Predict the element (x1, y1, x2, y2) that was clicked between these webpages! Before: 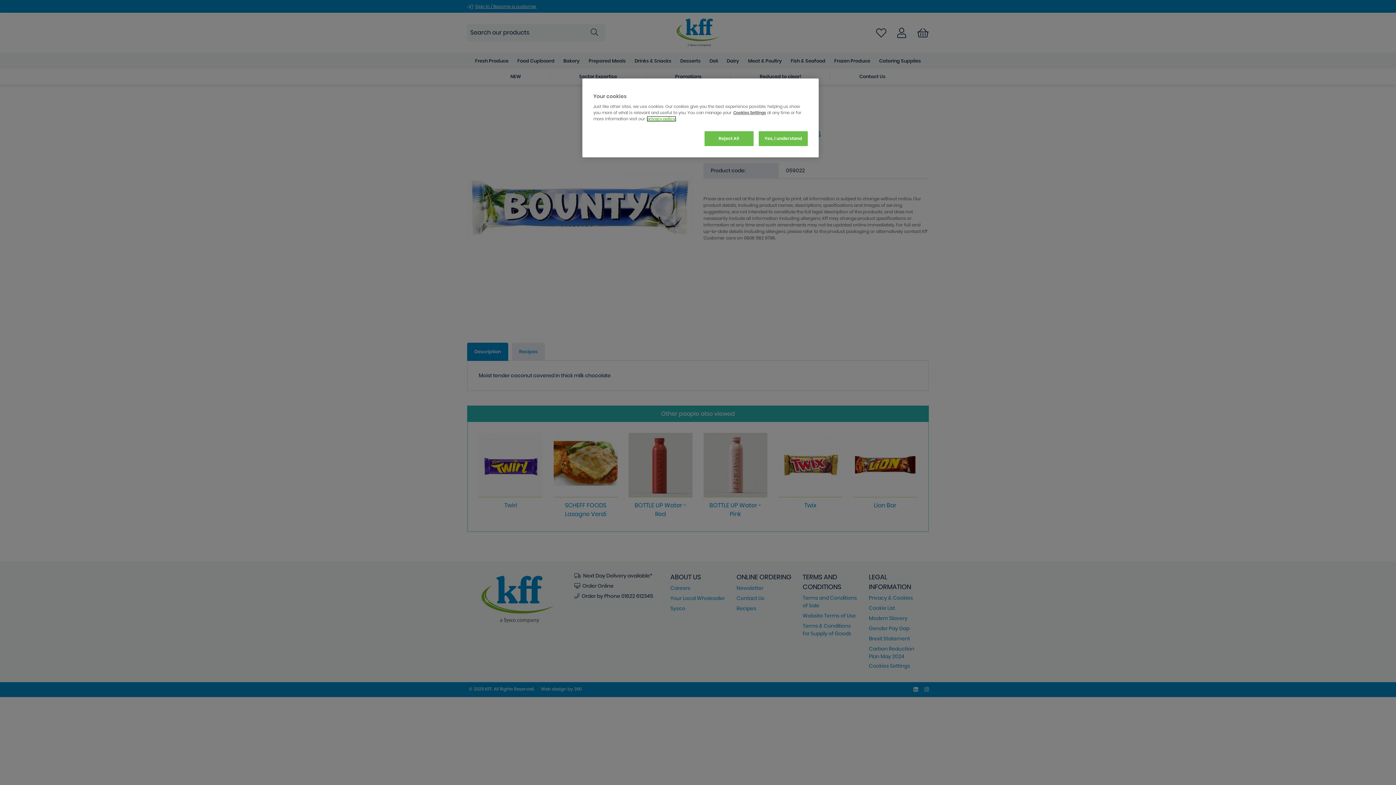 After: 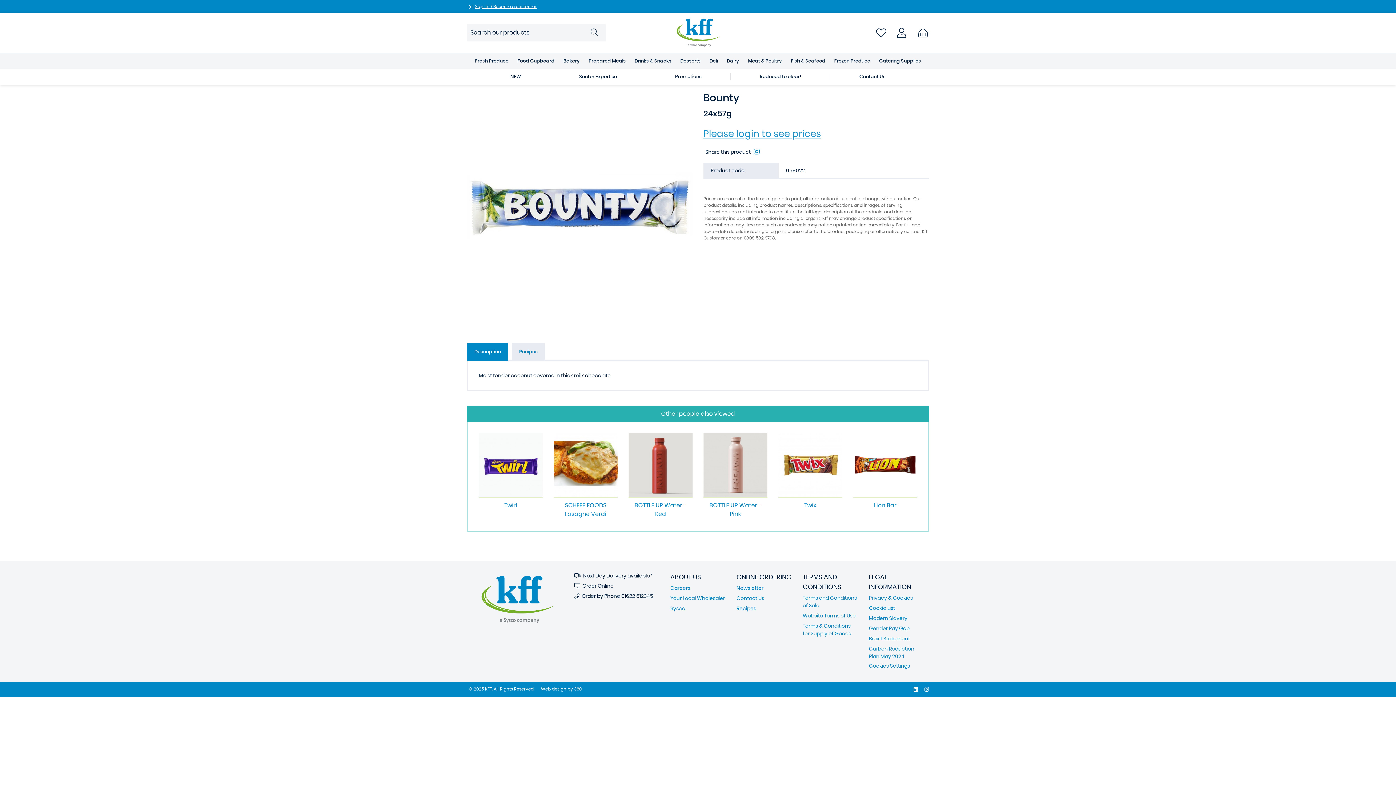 Action: bbox: (704, 131, 753, 146) label: Reject All